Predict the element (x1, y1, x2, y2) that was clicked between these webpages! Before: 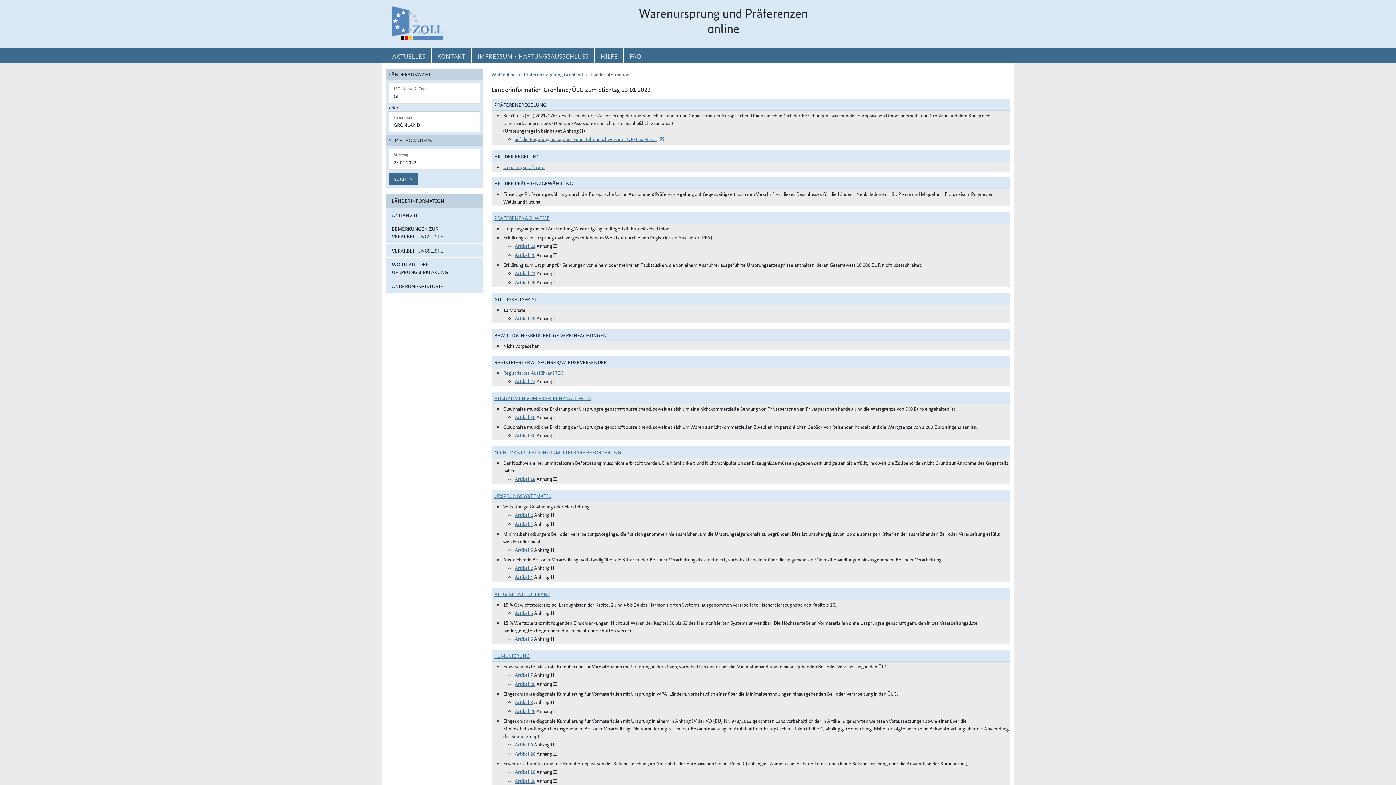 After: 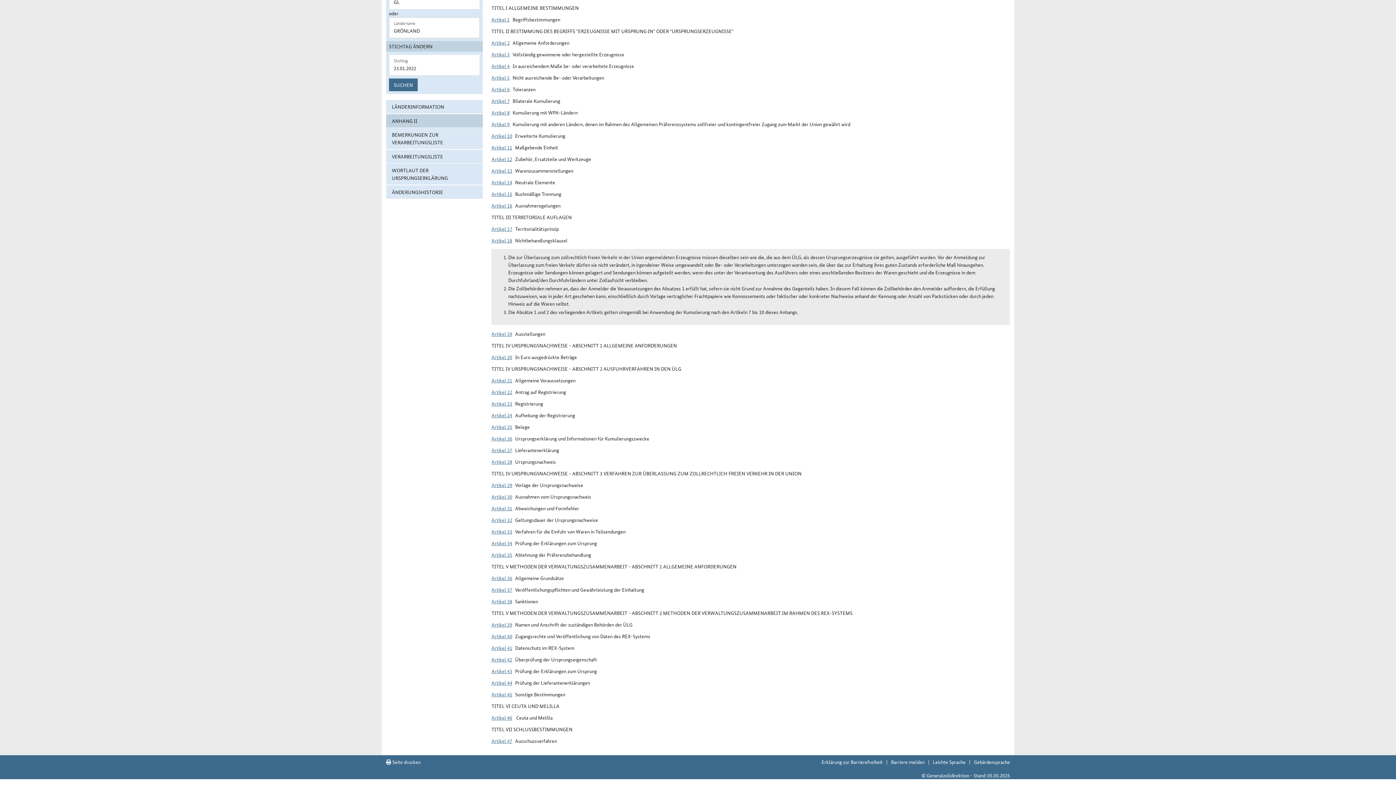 Action: bbox: (514, 475, 535, 482) label: Artikel 18